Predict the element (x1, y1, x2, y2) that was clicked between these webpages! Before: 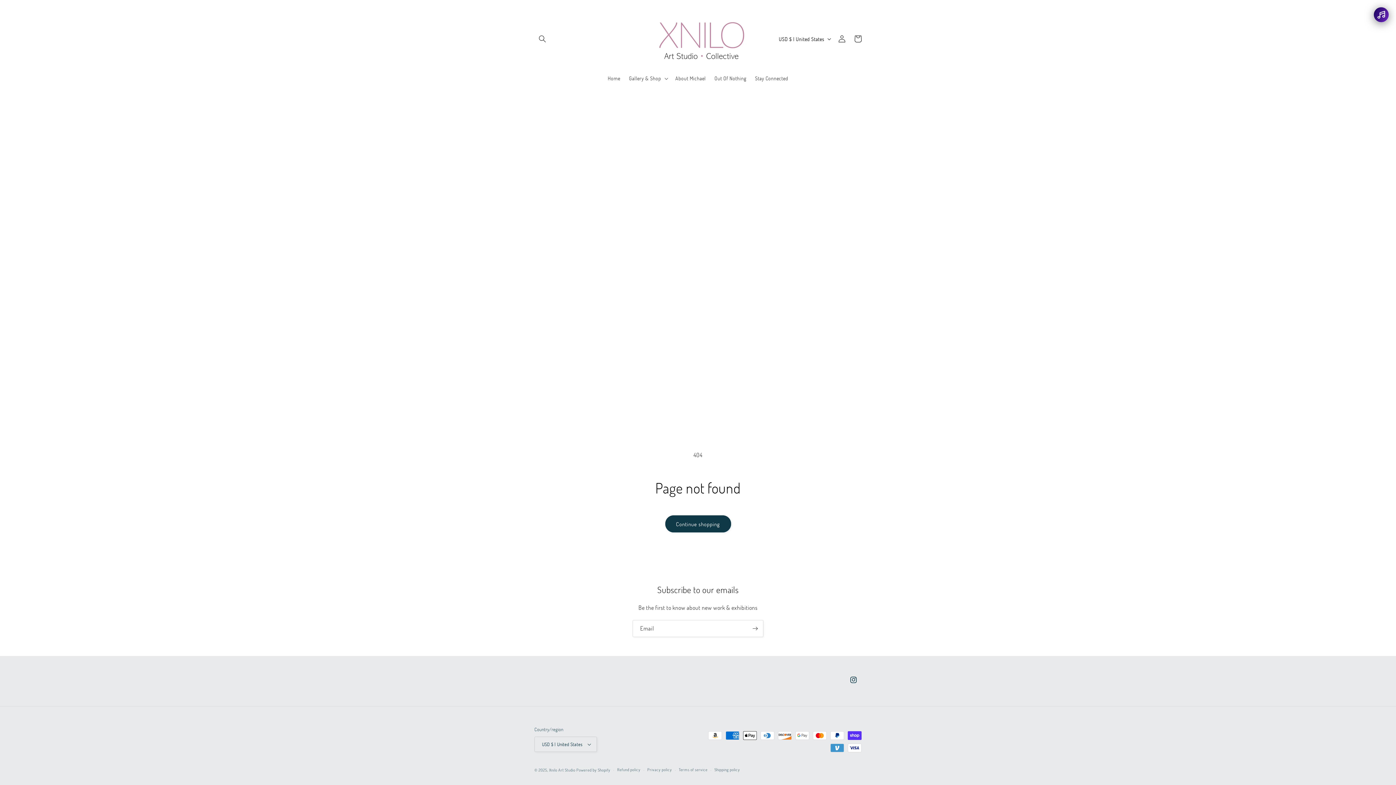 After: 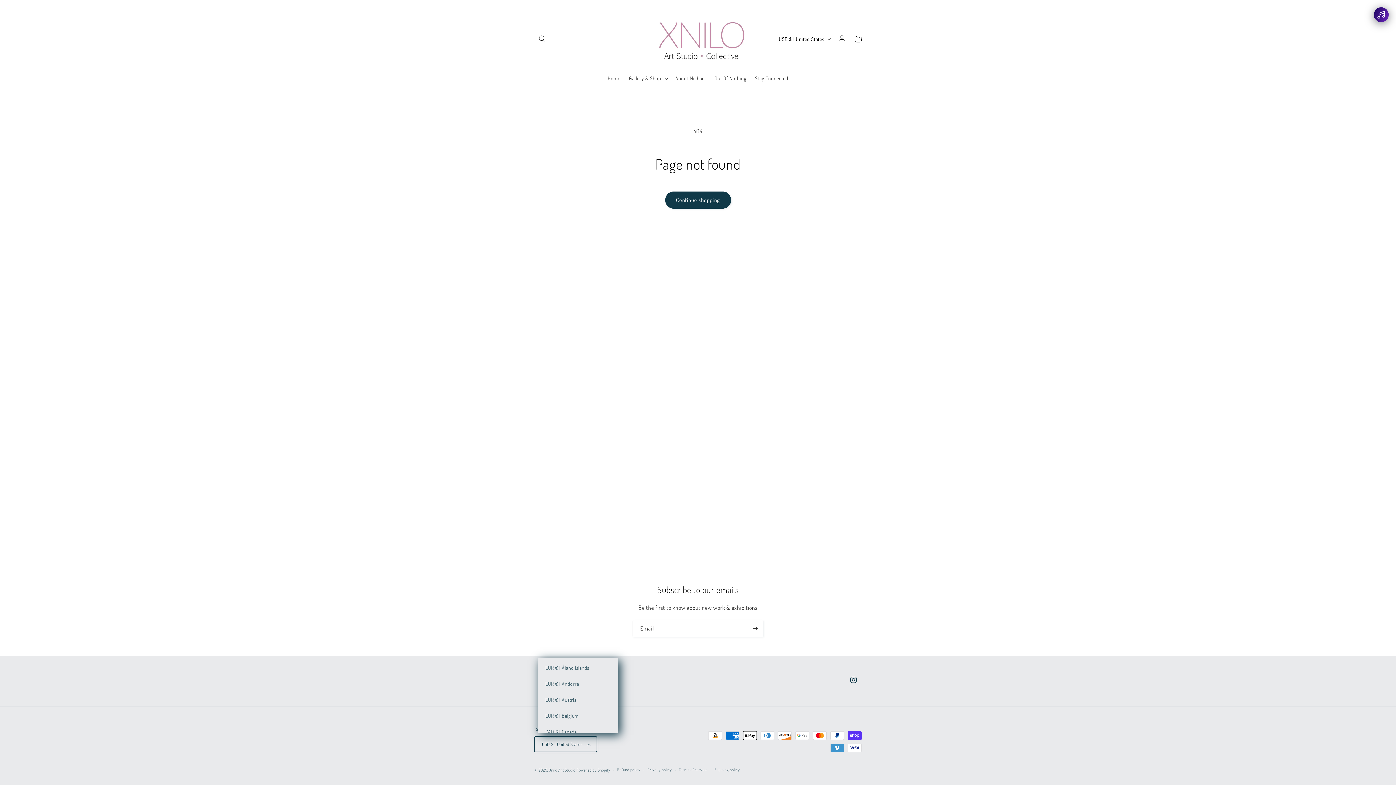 Action: label: USD $ | United States bbox: (534, 737, 597, 752)